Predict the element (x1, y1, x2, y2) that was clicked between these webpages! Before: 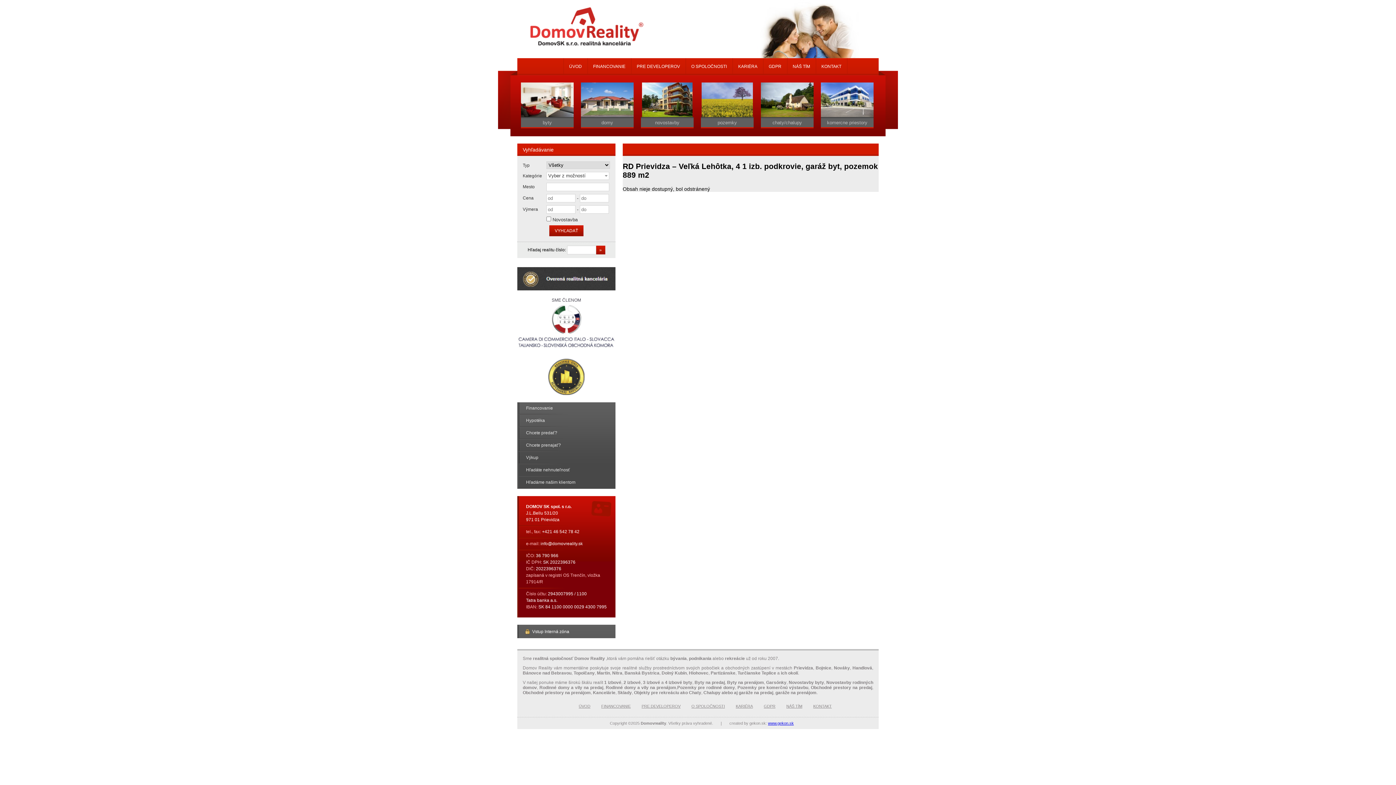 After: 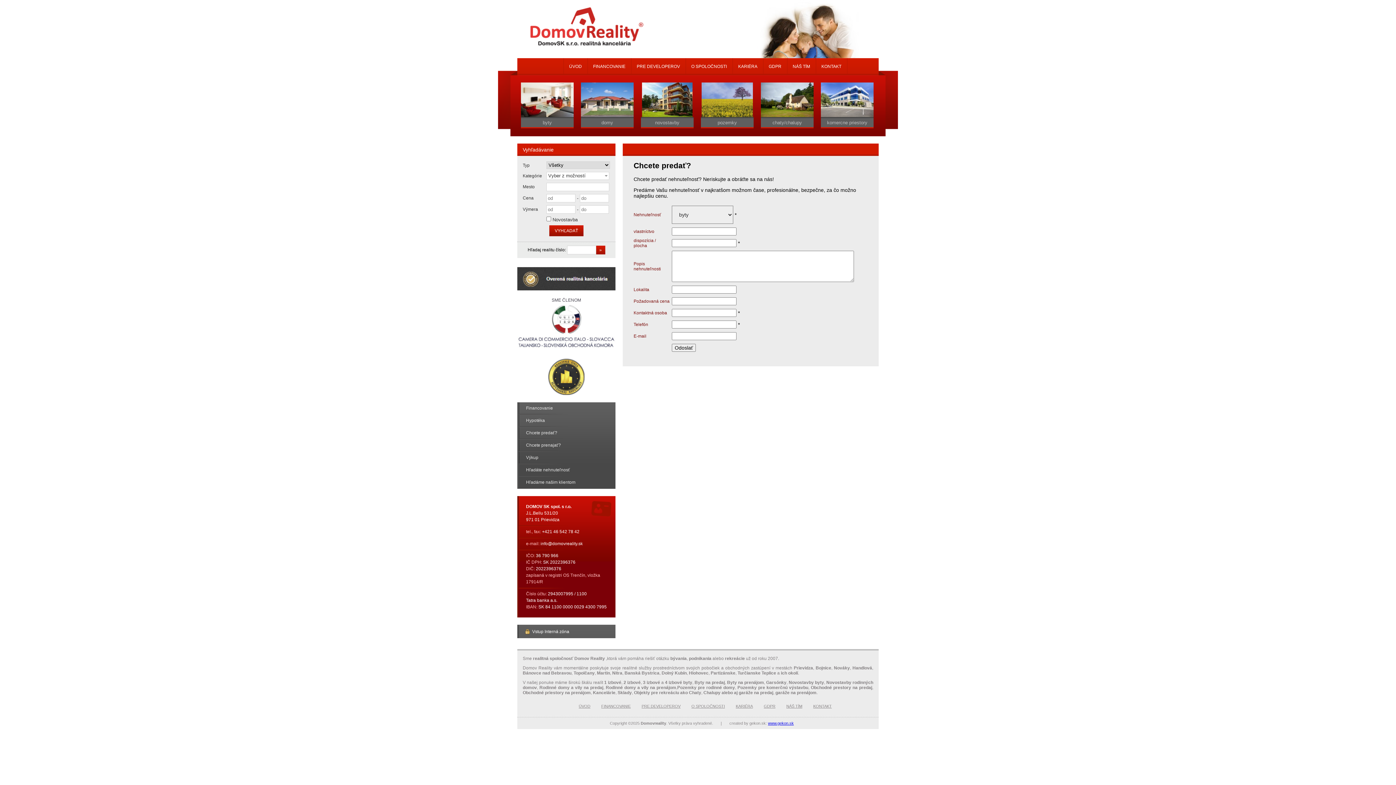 Action: bbox: (518, 427, 615, 439) label: Chcete predať?